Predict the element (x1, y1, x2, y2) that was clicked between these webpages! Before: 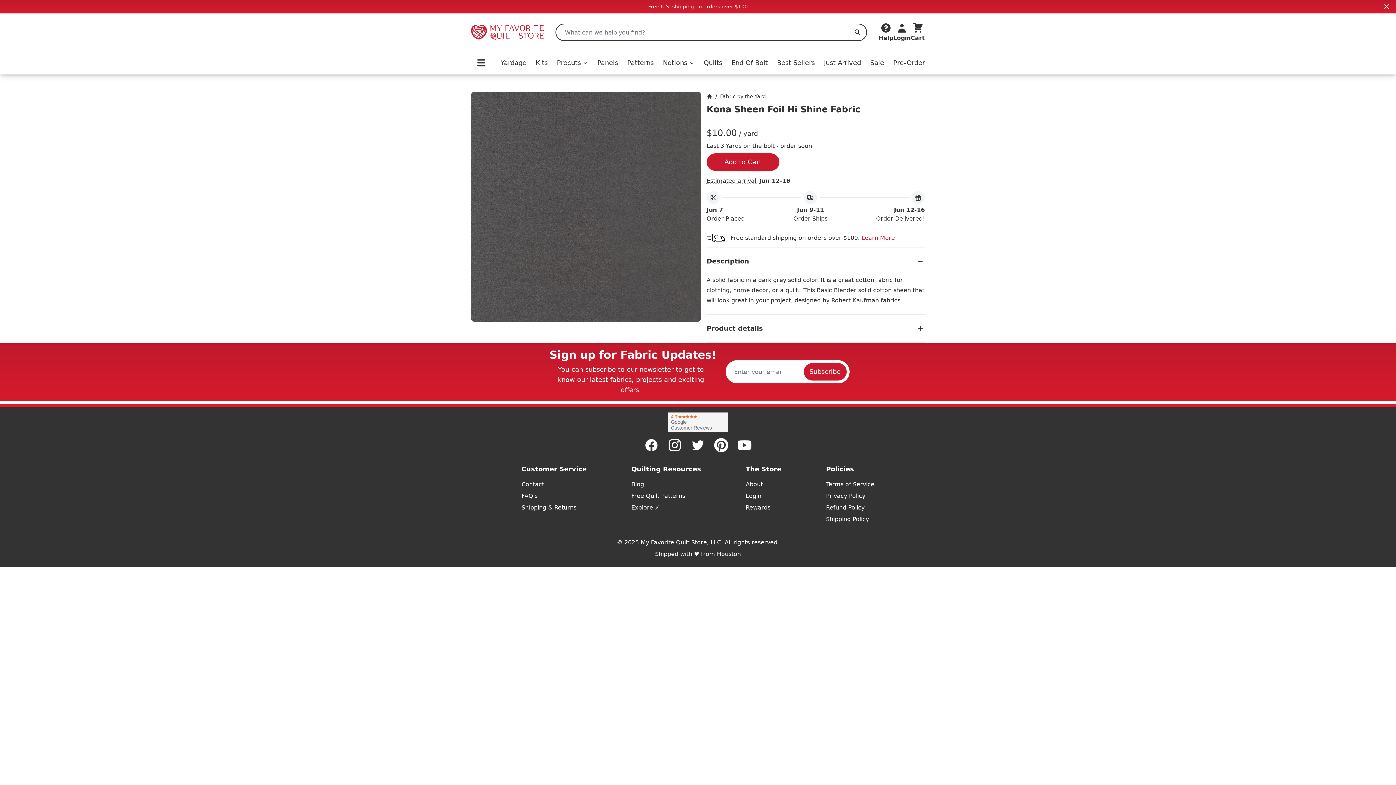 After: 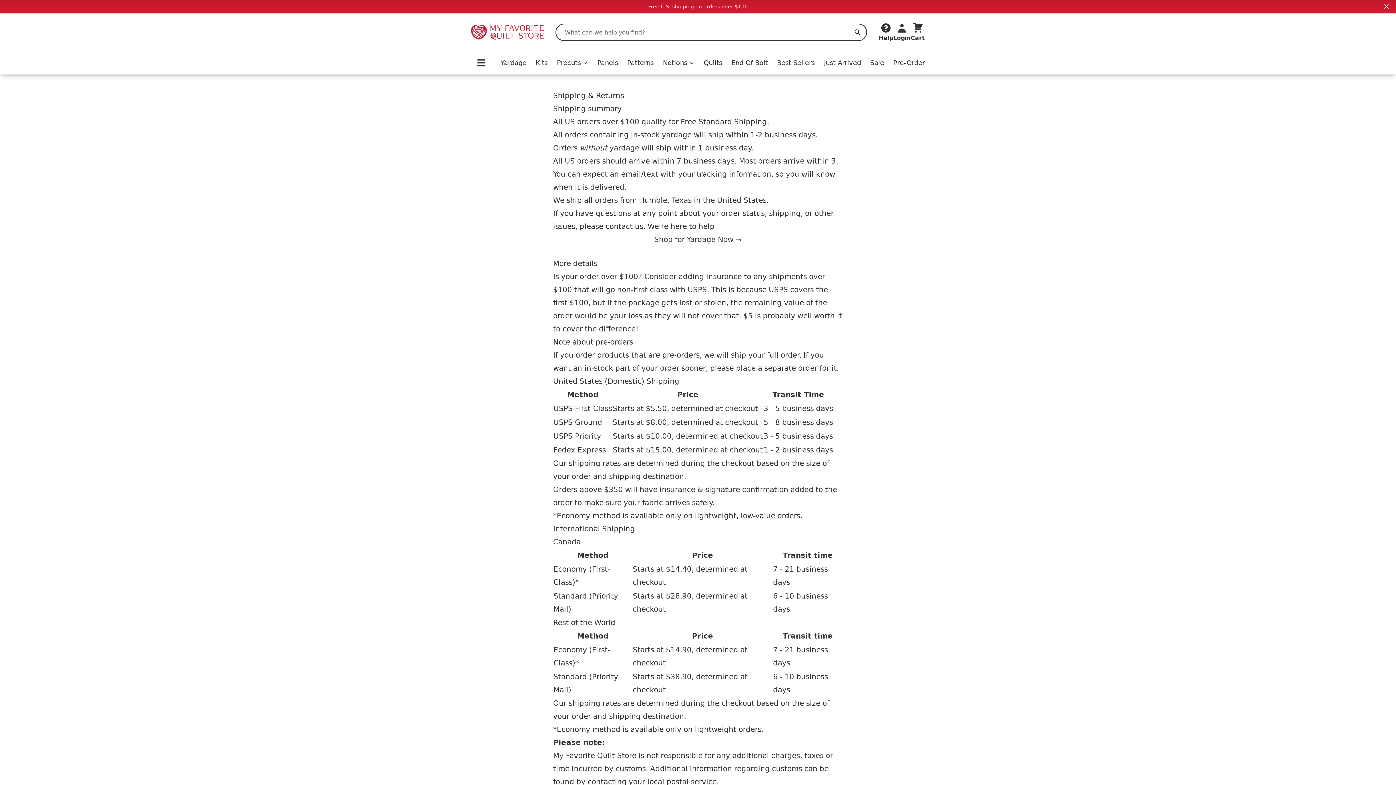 Action: bbox: (521, 503, 586, 512) label: Shipping & Returns